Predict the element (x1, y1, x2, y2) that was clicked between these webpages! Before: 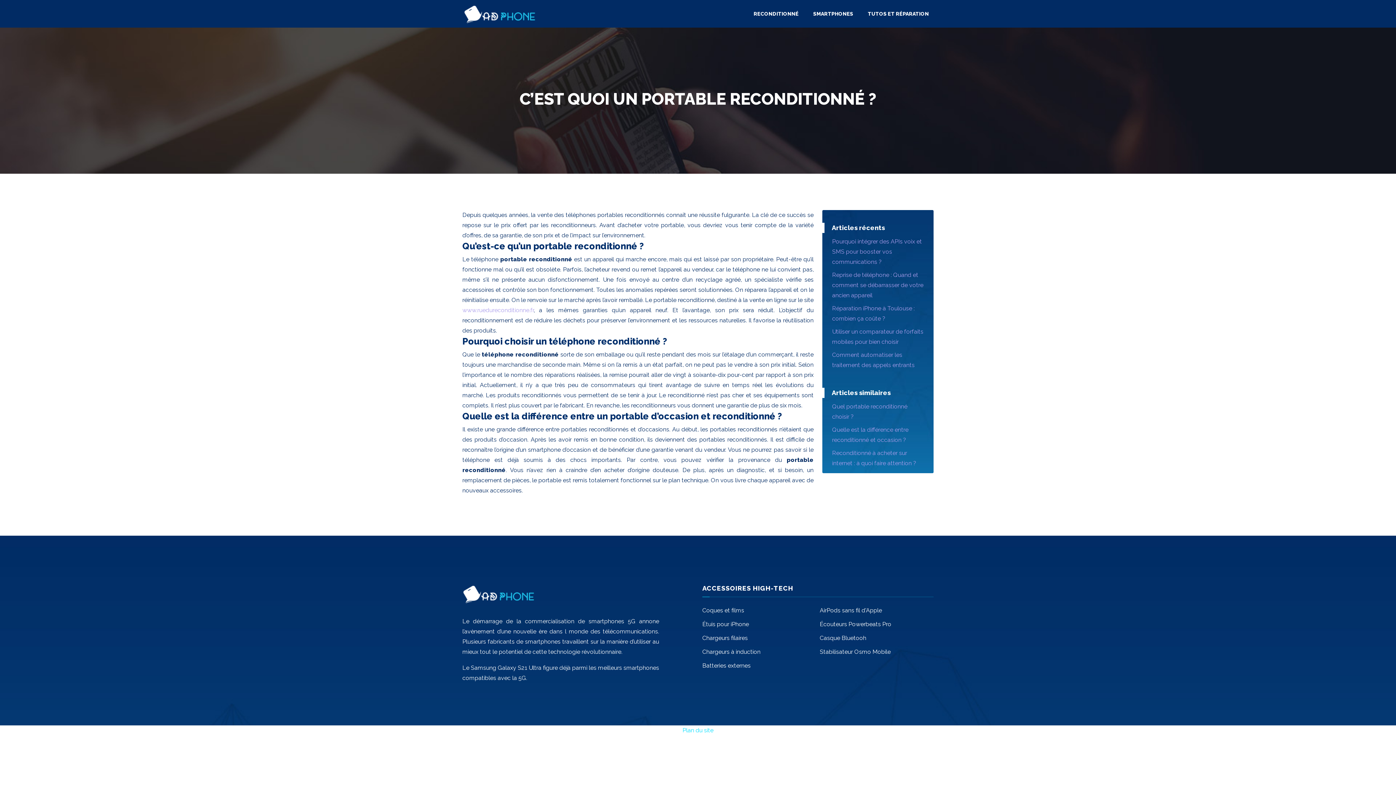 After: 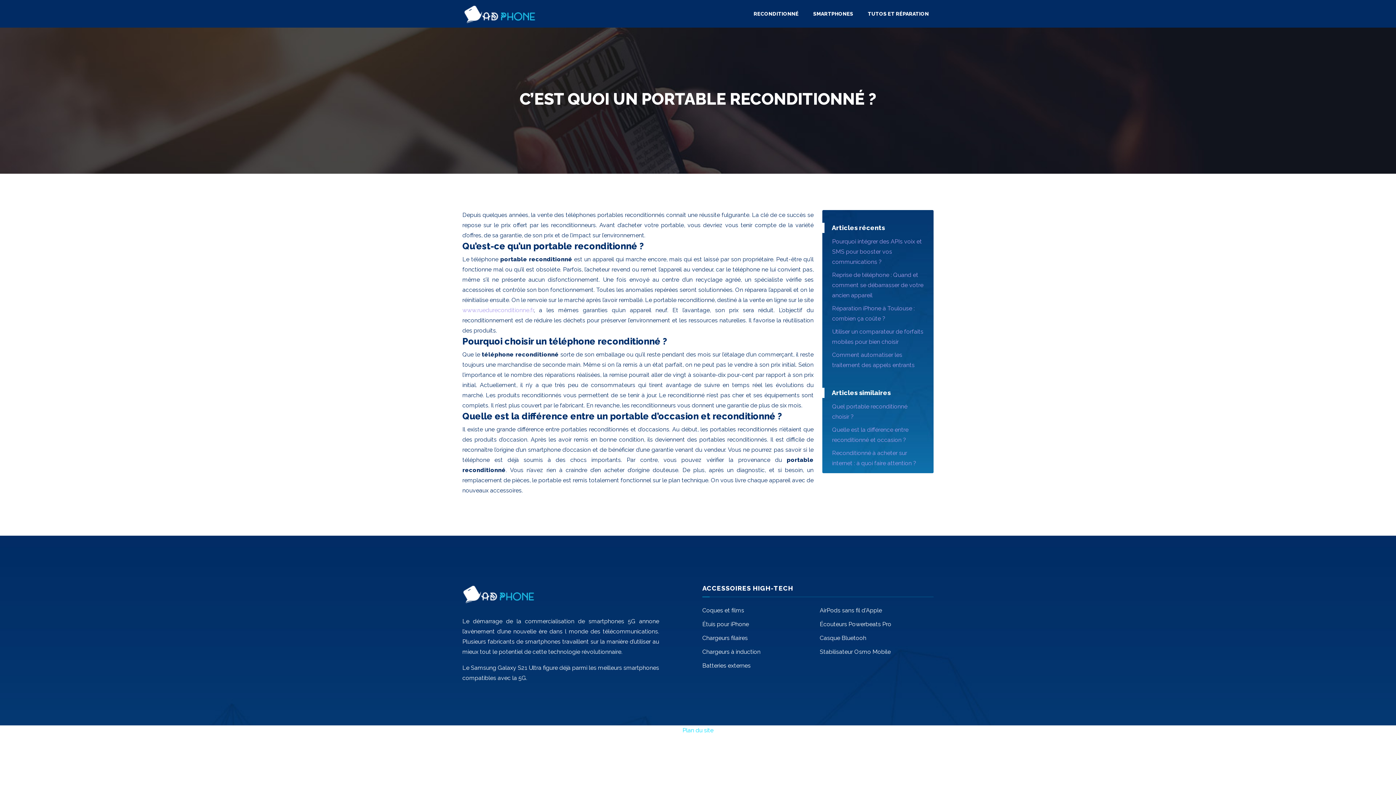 Action: label: www.ruedureconditionne.fr bbox: (462, 306, 533, 313)